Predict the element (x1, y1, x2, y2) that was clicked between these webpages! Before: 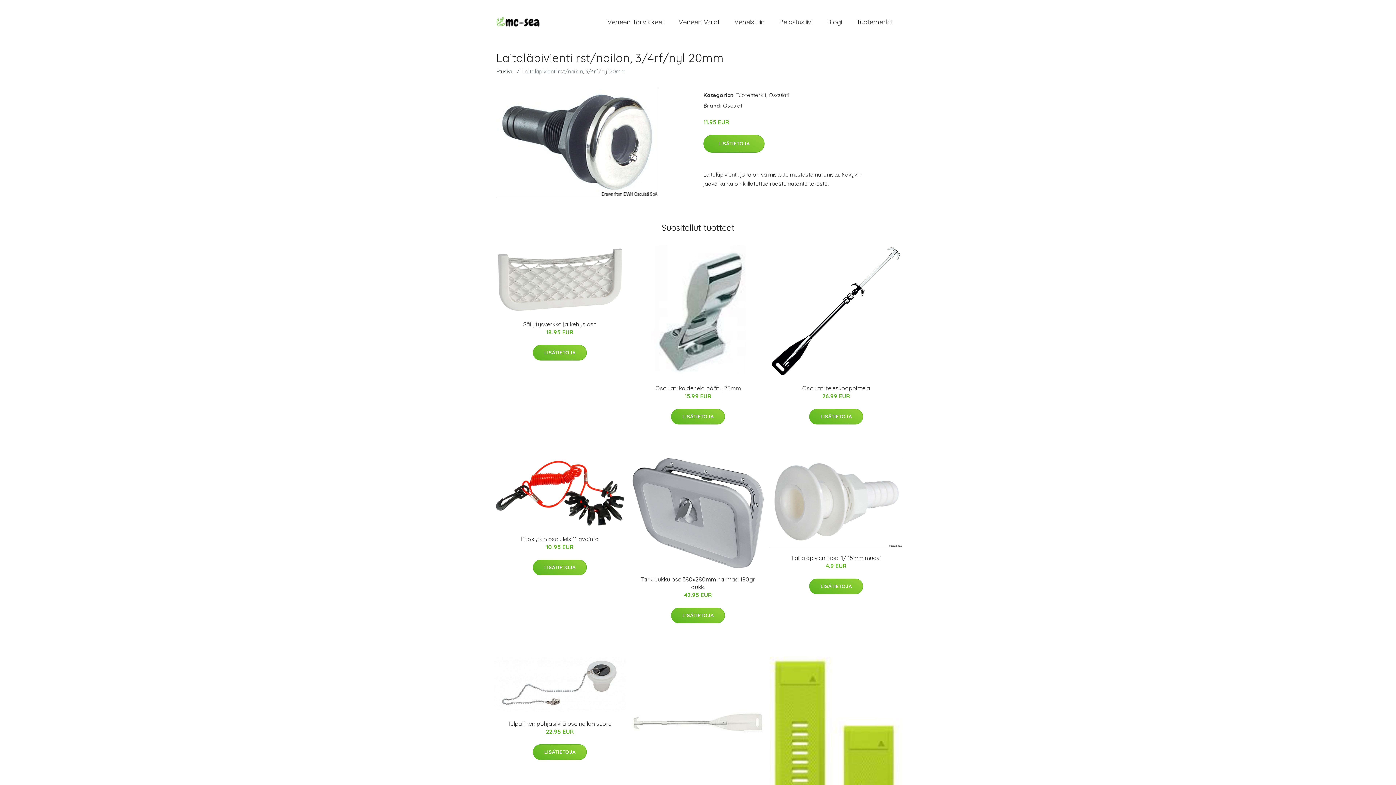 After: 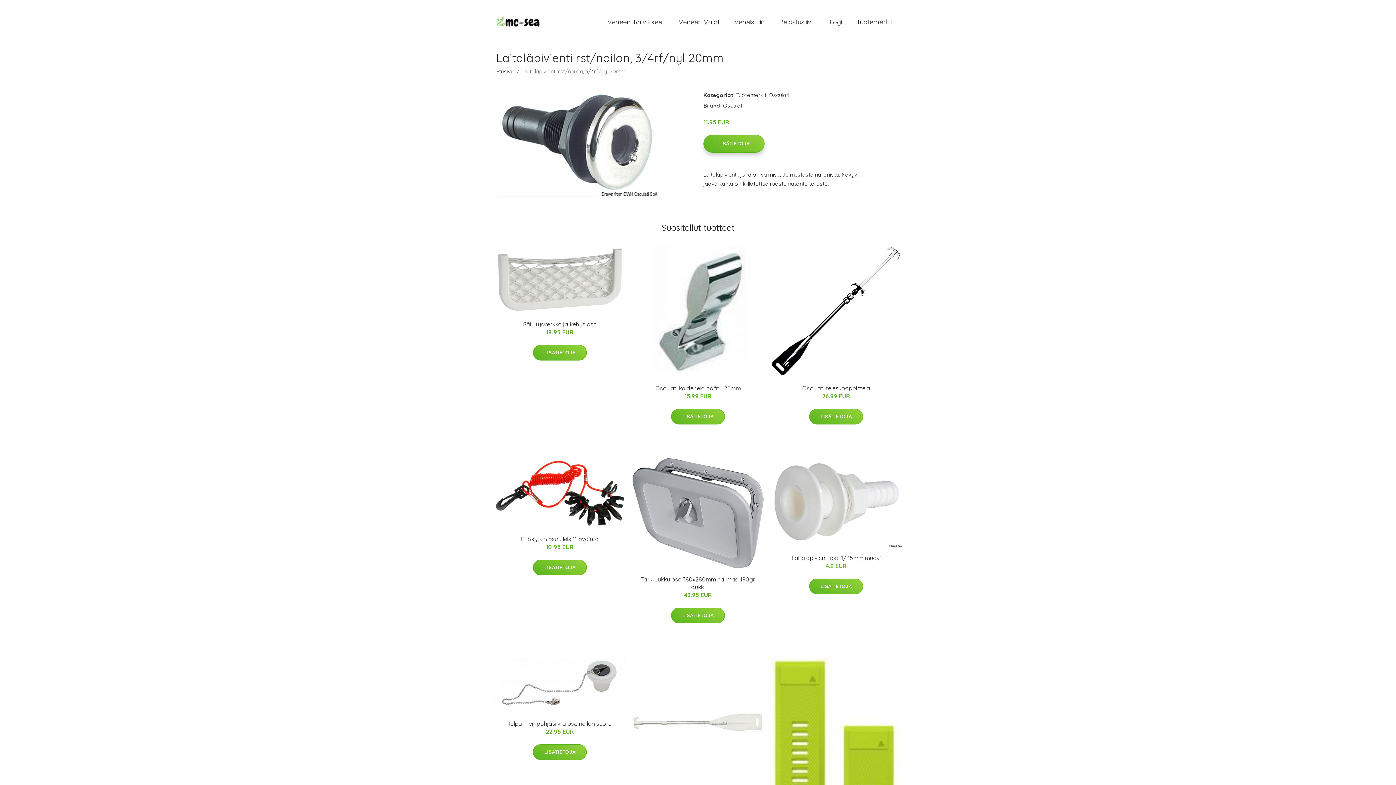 Action: bbox: (703, 134, 764, 152) label: LISÄTIETOJA